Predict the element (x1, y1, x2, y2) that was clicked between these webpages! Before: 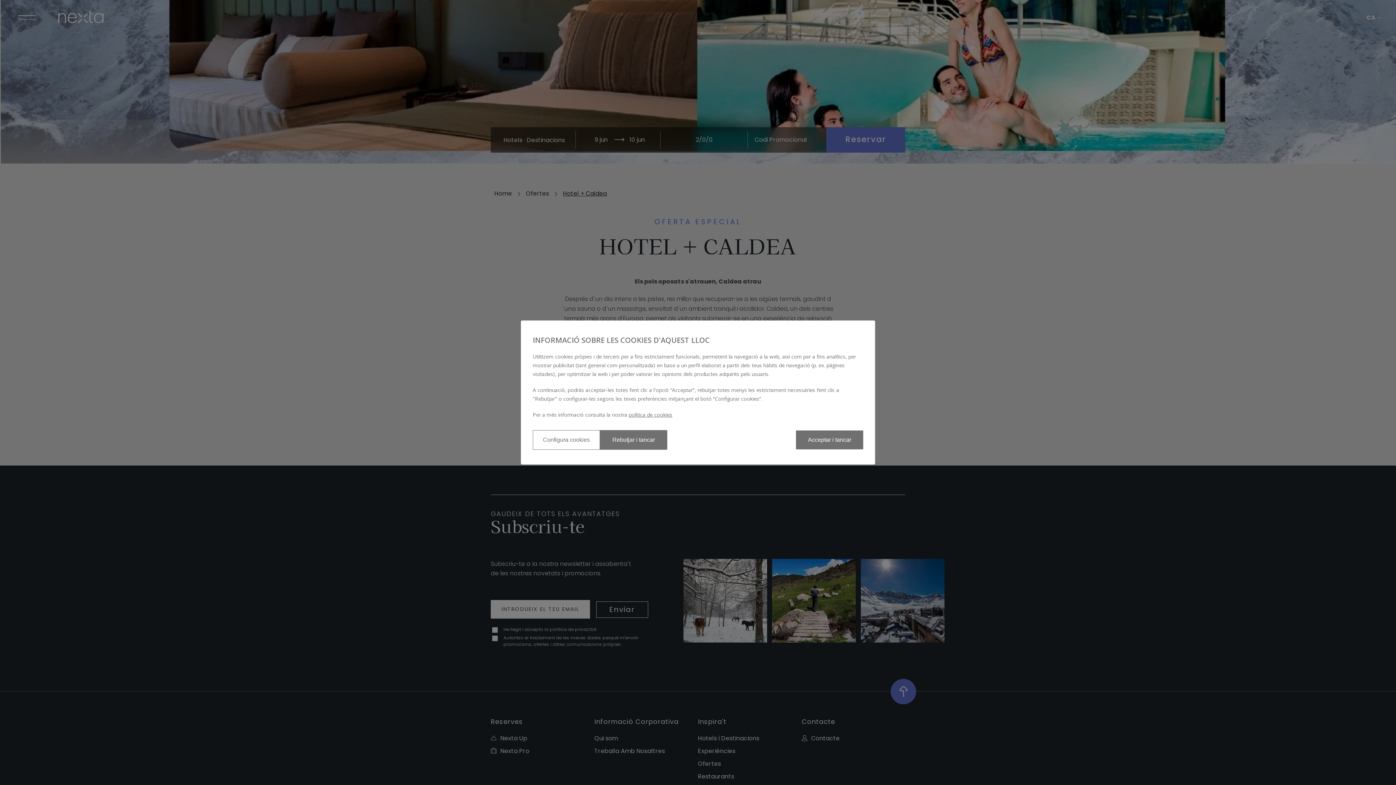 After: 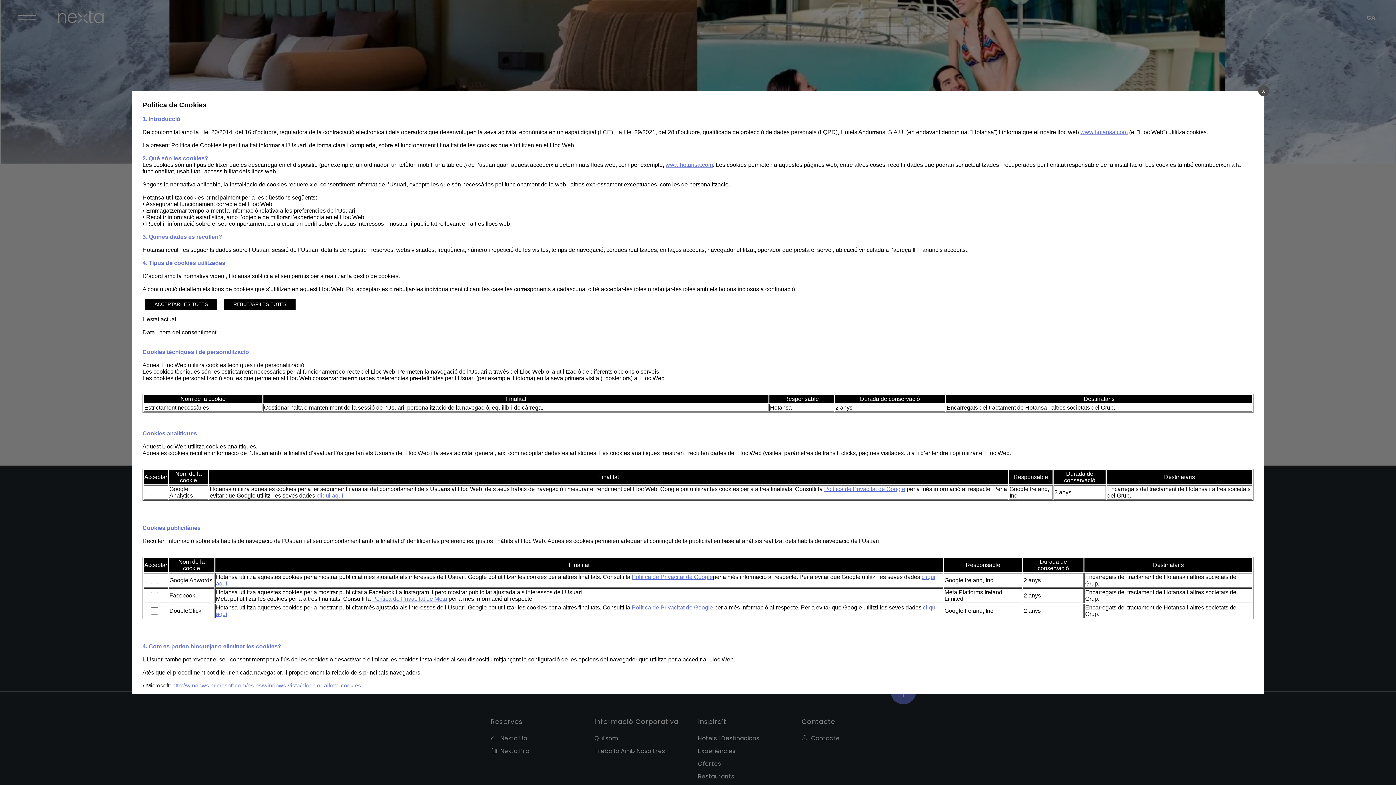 Action: bbox: (532, 410, 863, 419) label: Per a més informació consulta la nostra política de cookies